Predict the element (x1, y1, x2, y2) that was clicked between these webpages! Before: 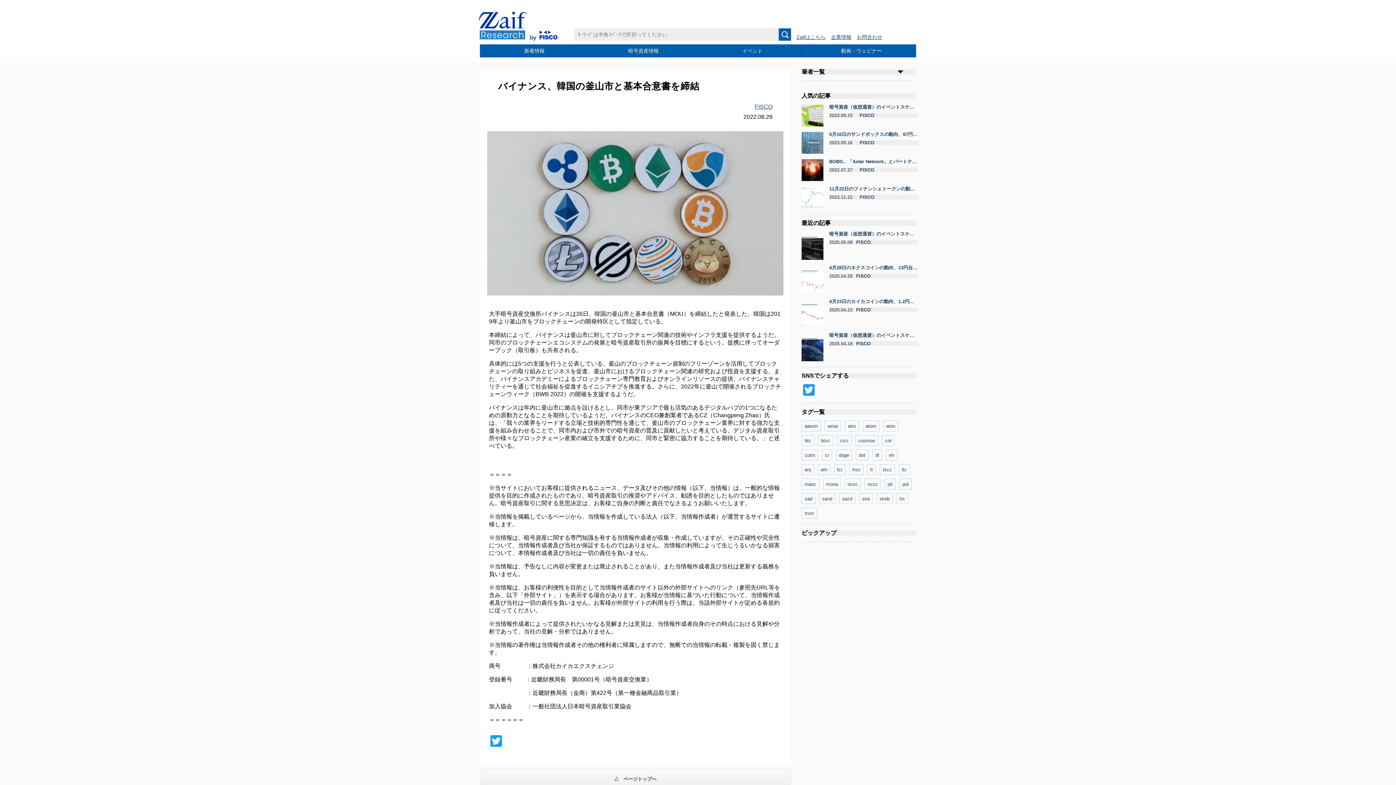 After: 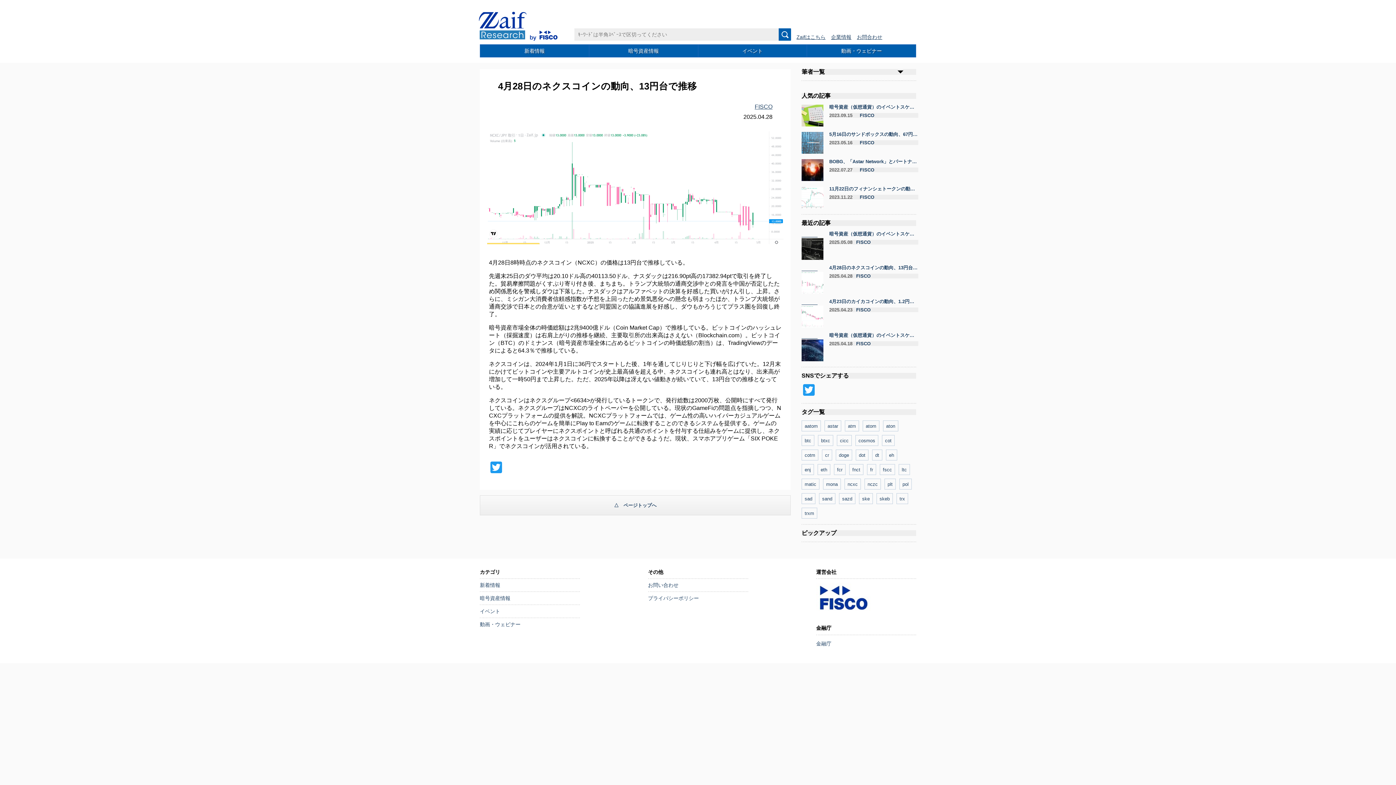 Action: bbox: (829, 265, 918, 270) label: 4月28日のネクスコインの動向、13円台で推移